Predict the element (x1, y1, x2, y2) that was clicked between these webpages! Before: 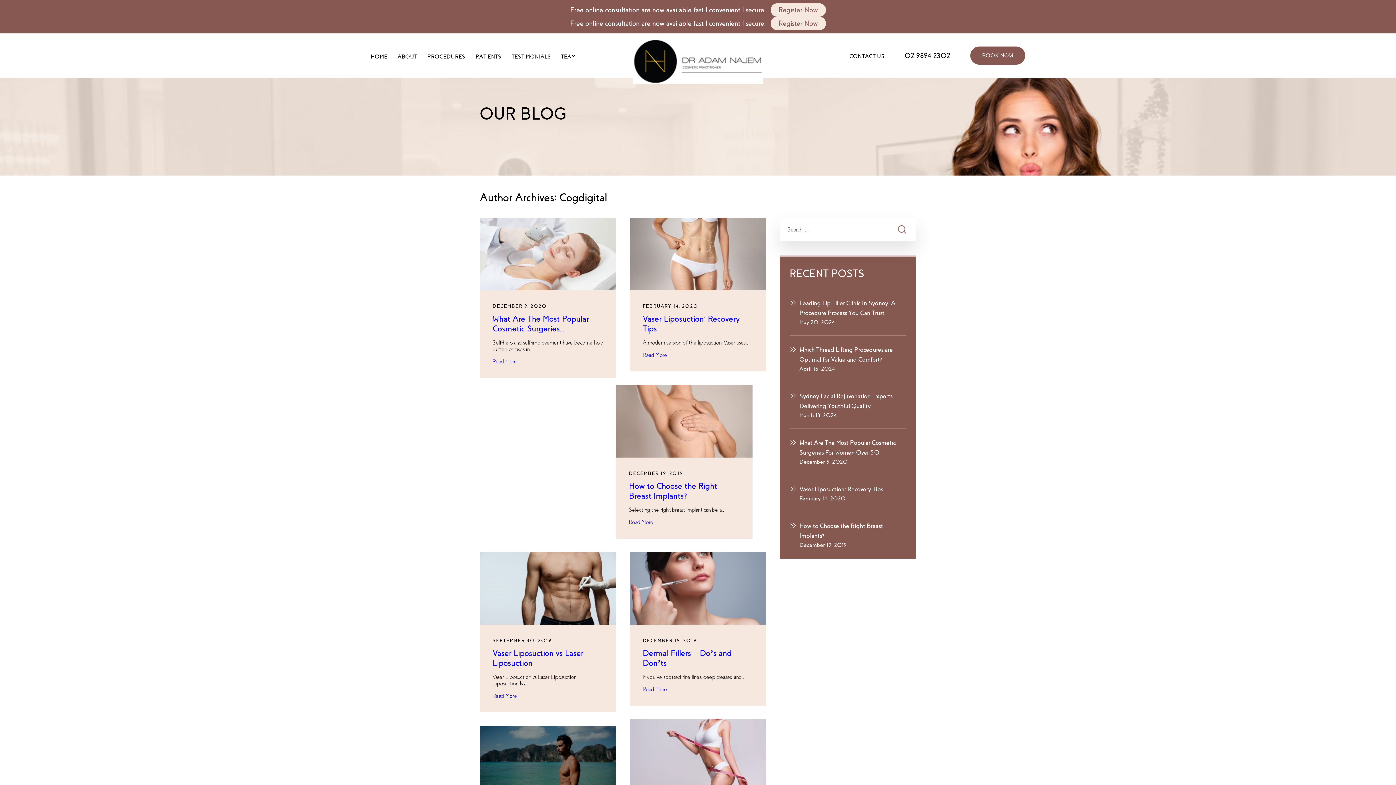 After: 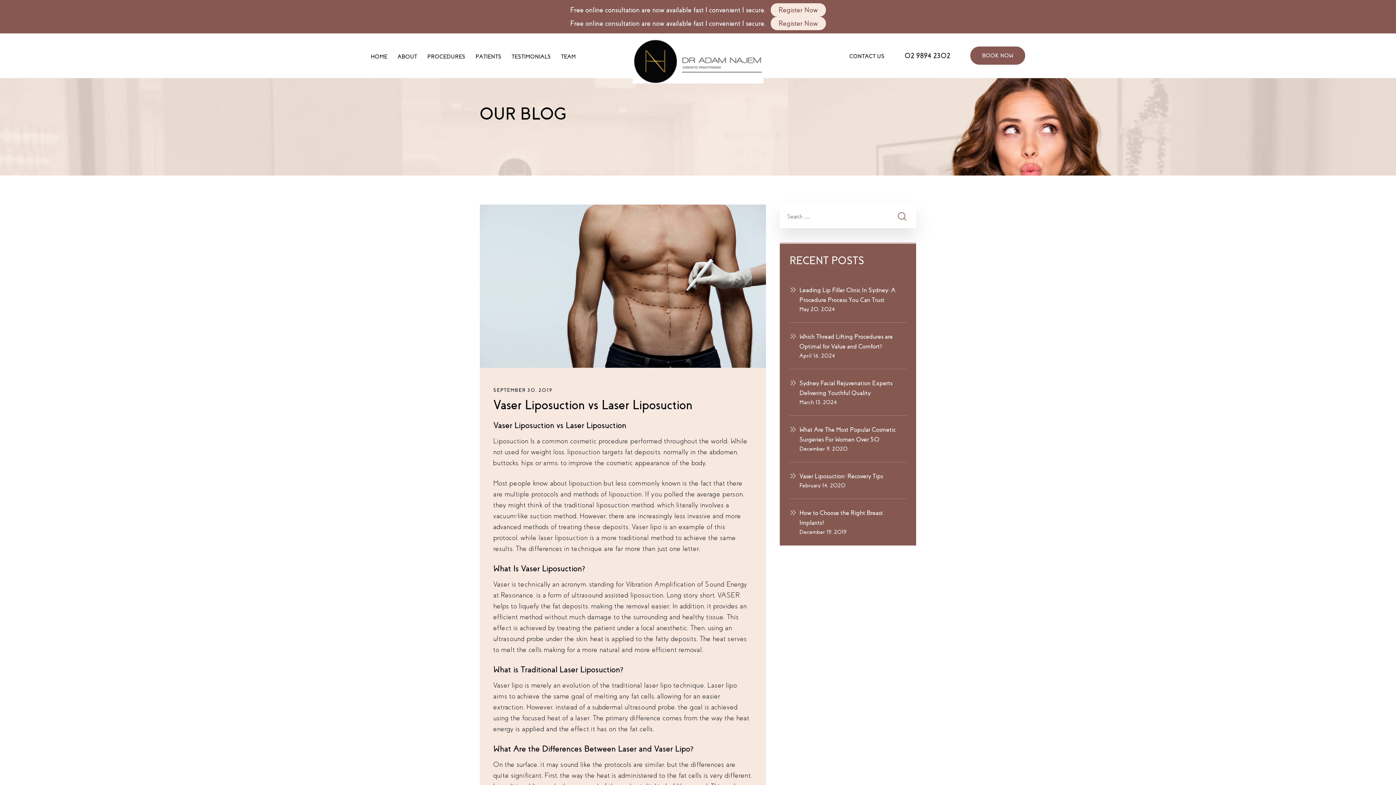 Action: bbox: (492, 693, 517, 699) label: Read More